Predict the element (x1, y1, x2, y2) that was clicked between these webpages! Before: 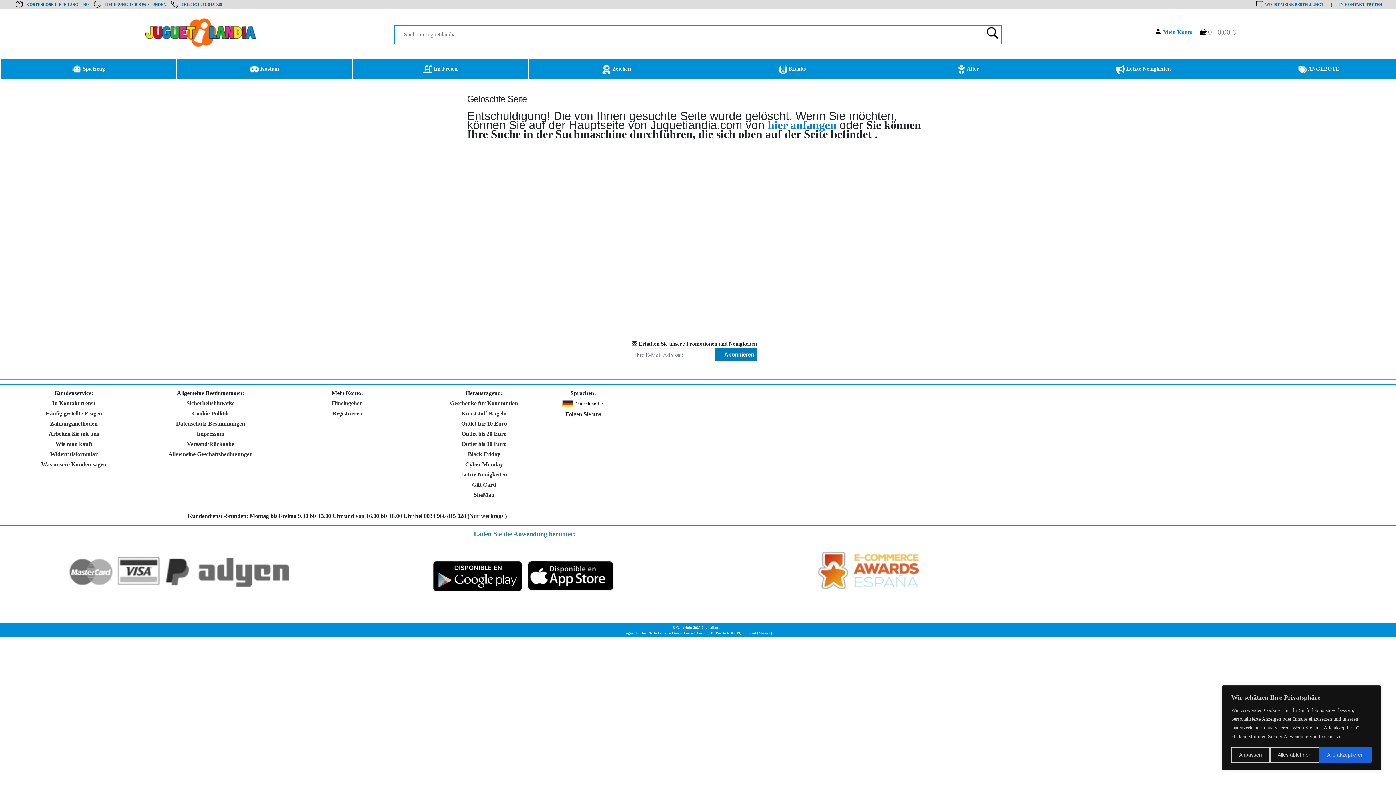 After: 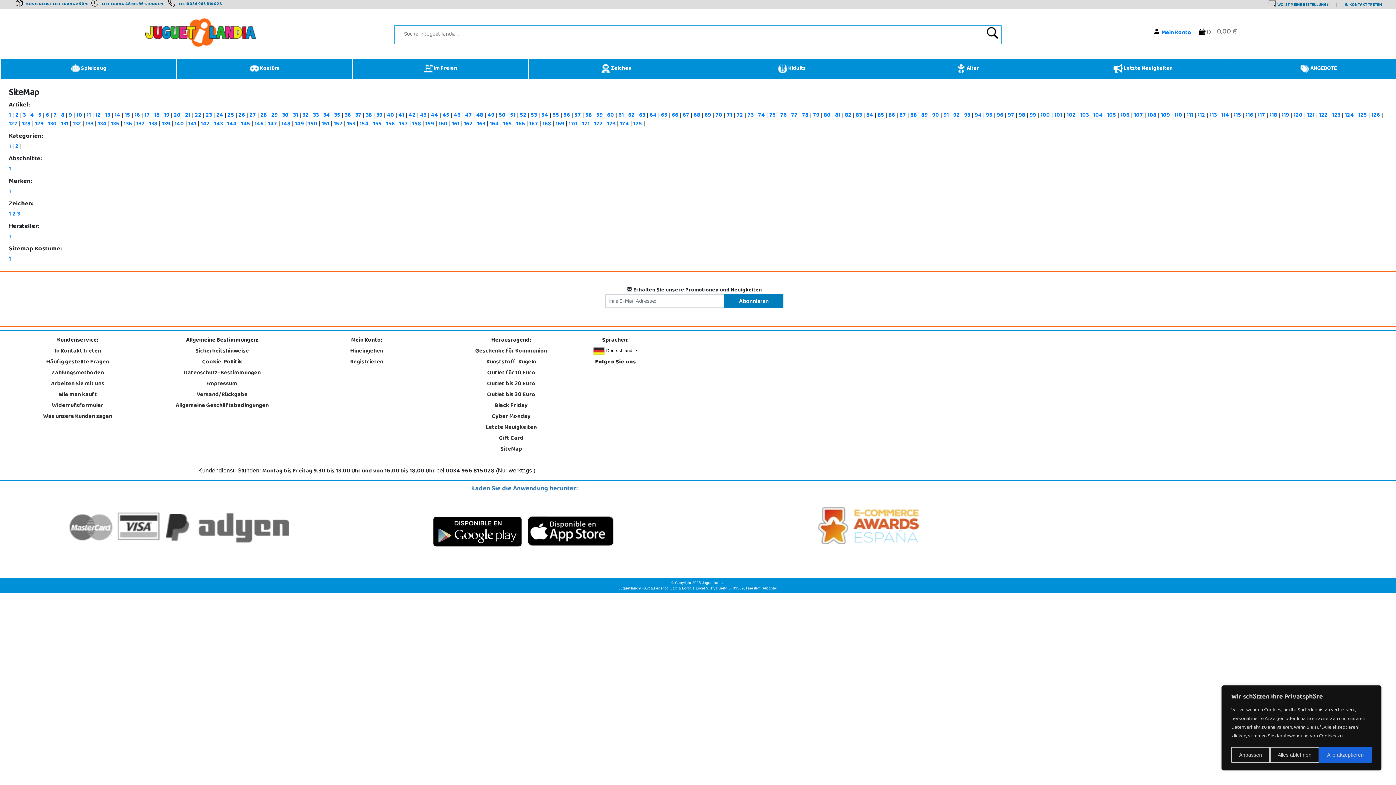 Action: bbox: (473, 492, 494, 498) label: SiteMap